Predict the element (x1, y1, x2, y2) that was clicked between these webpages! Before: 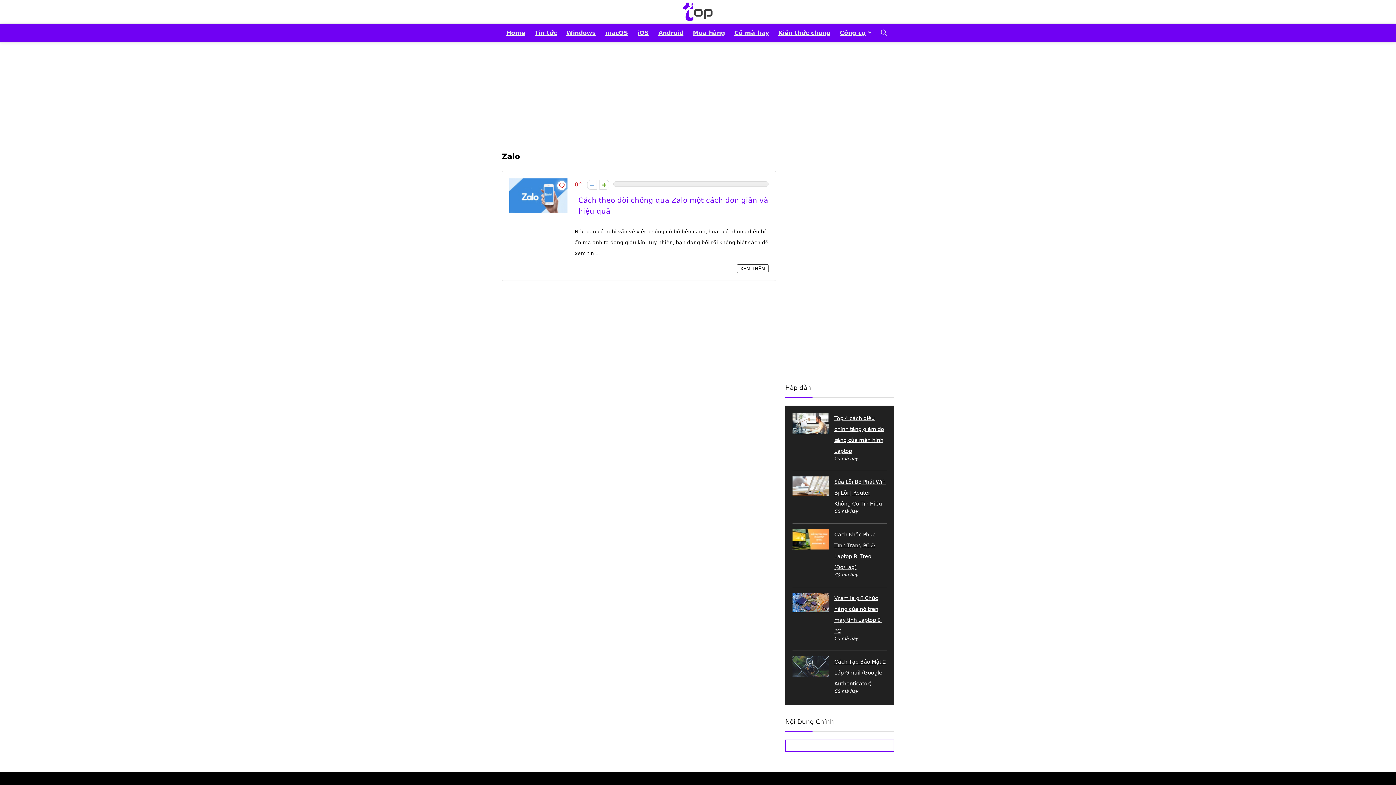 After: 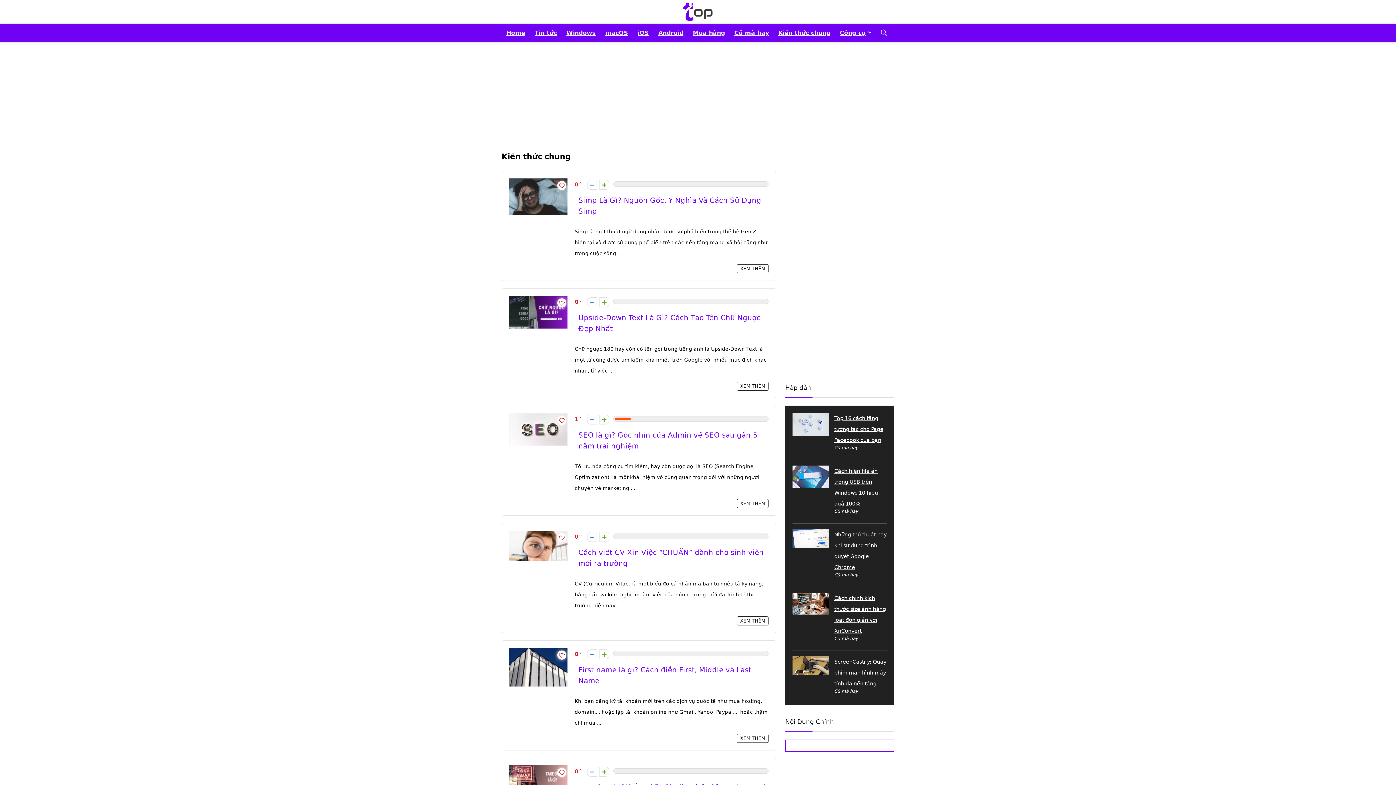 Action: bbox: (773, 24, 835, 41) label: Kiến thức chung